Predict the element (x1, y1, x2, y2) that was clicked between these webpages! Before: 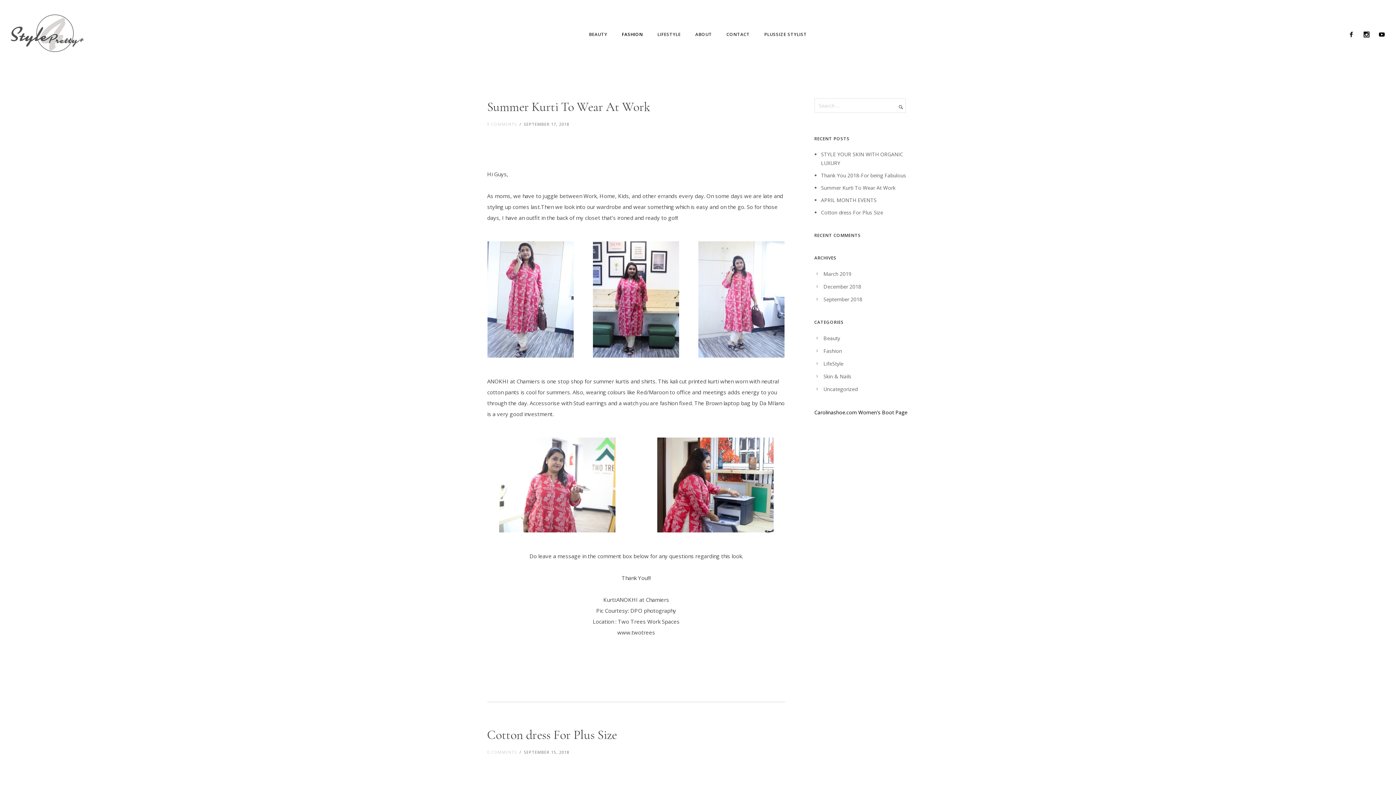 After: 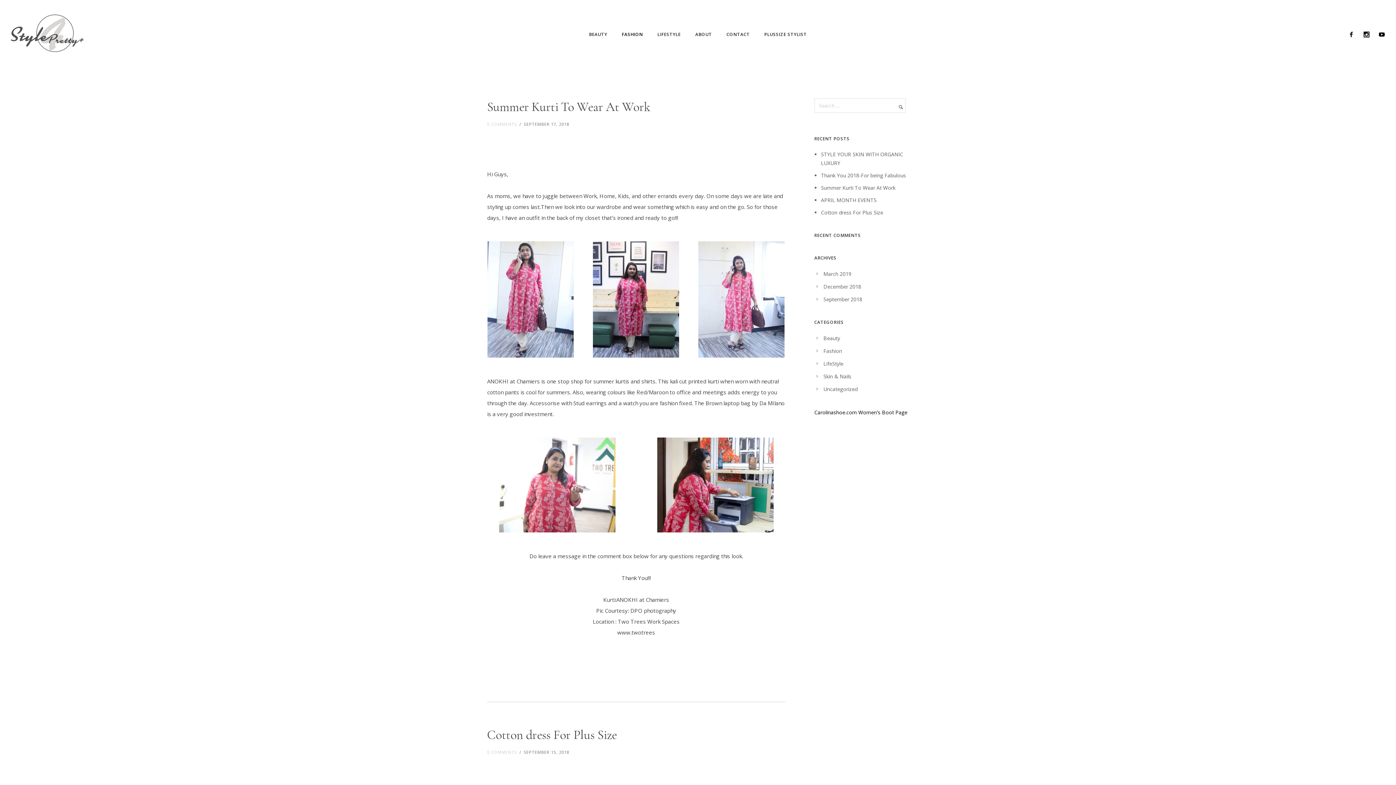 Action: bbox: (614, 31, 650, 37) label: FASHION